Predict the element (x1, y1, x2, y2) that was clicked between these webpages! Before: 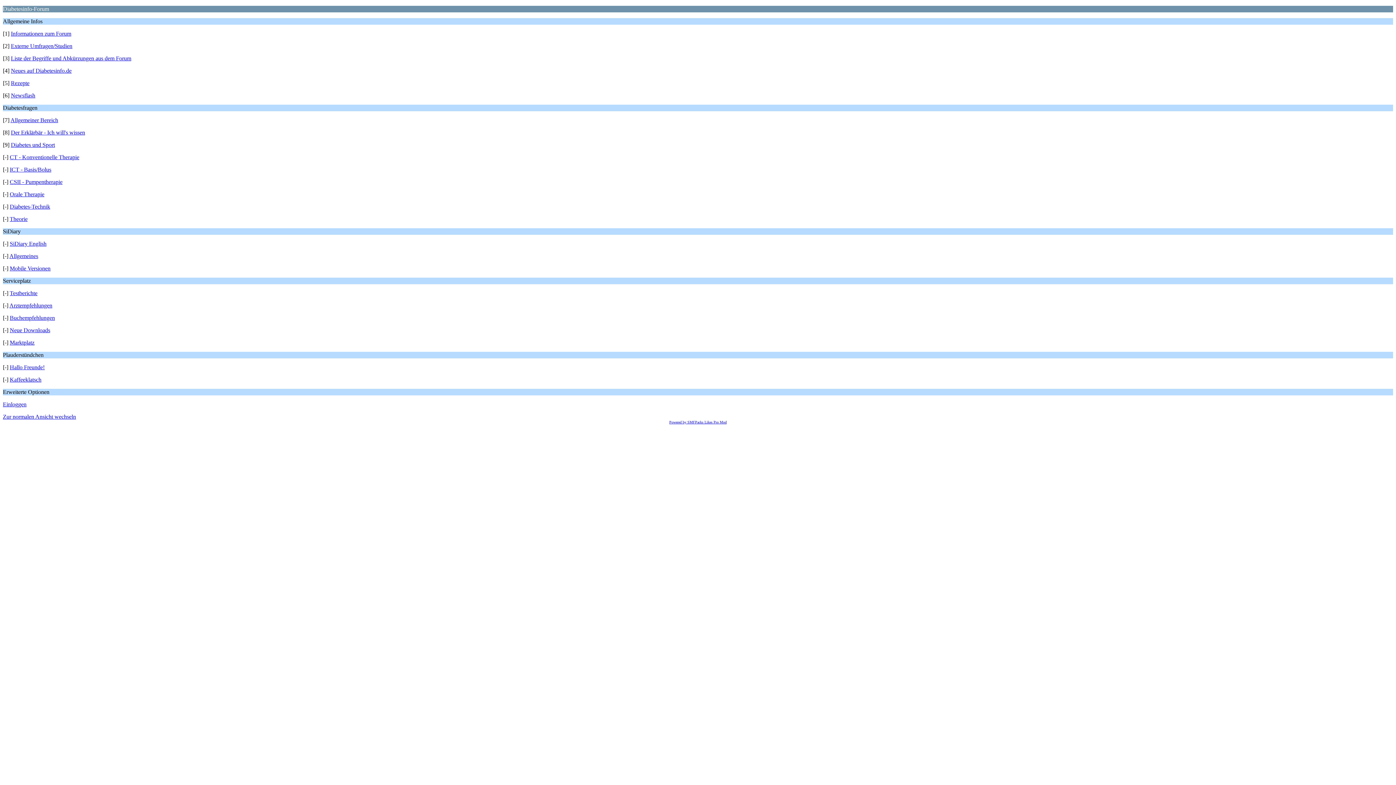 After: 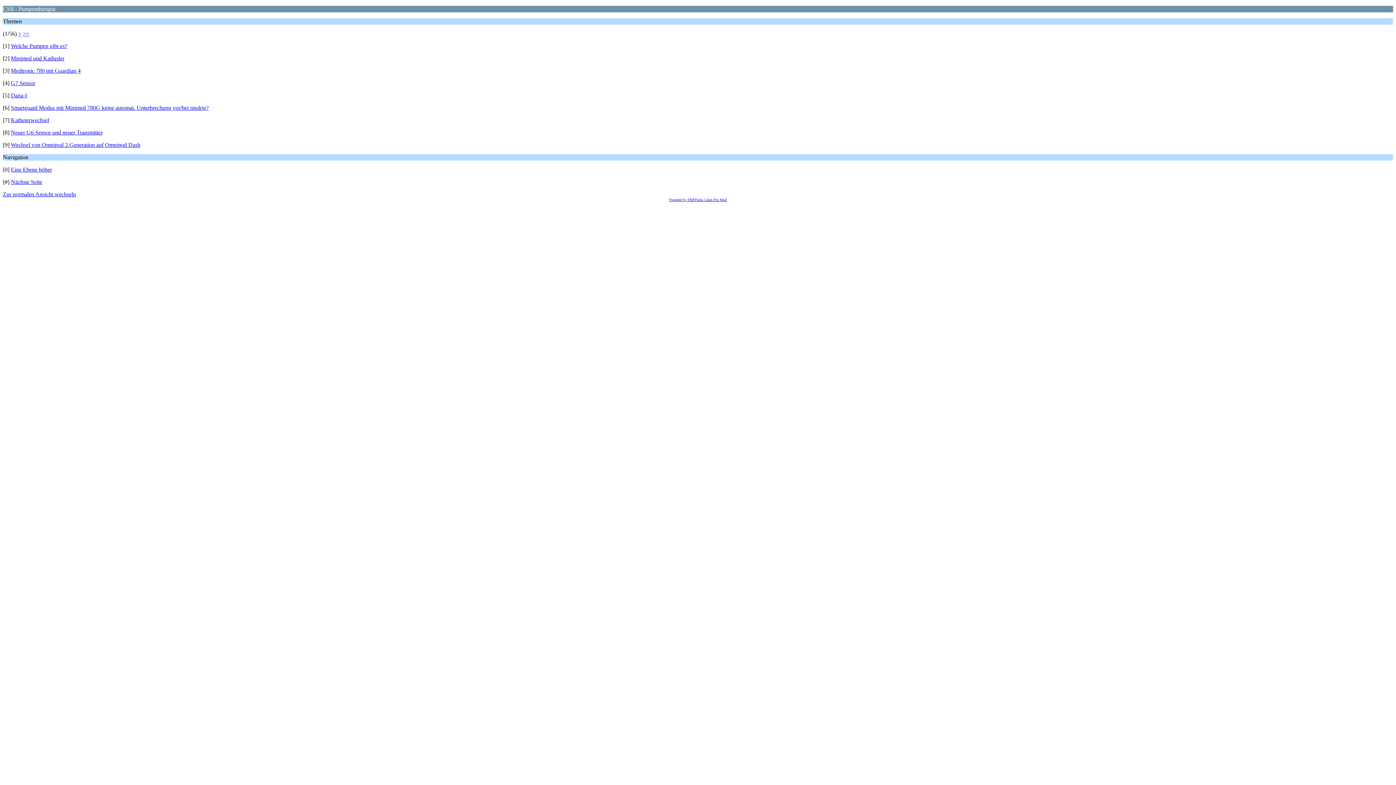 Action: label: CSII - Pumpentherapie bbox: (9, 178, 62, 185)